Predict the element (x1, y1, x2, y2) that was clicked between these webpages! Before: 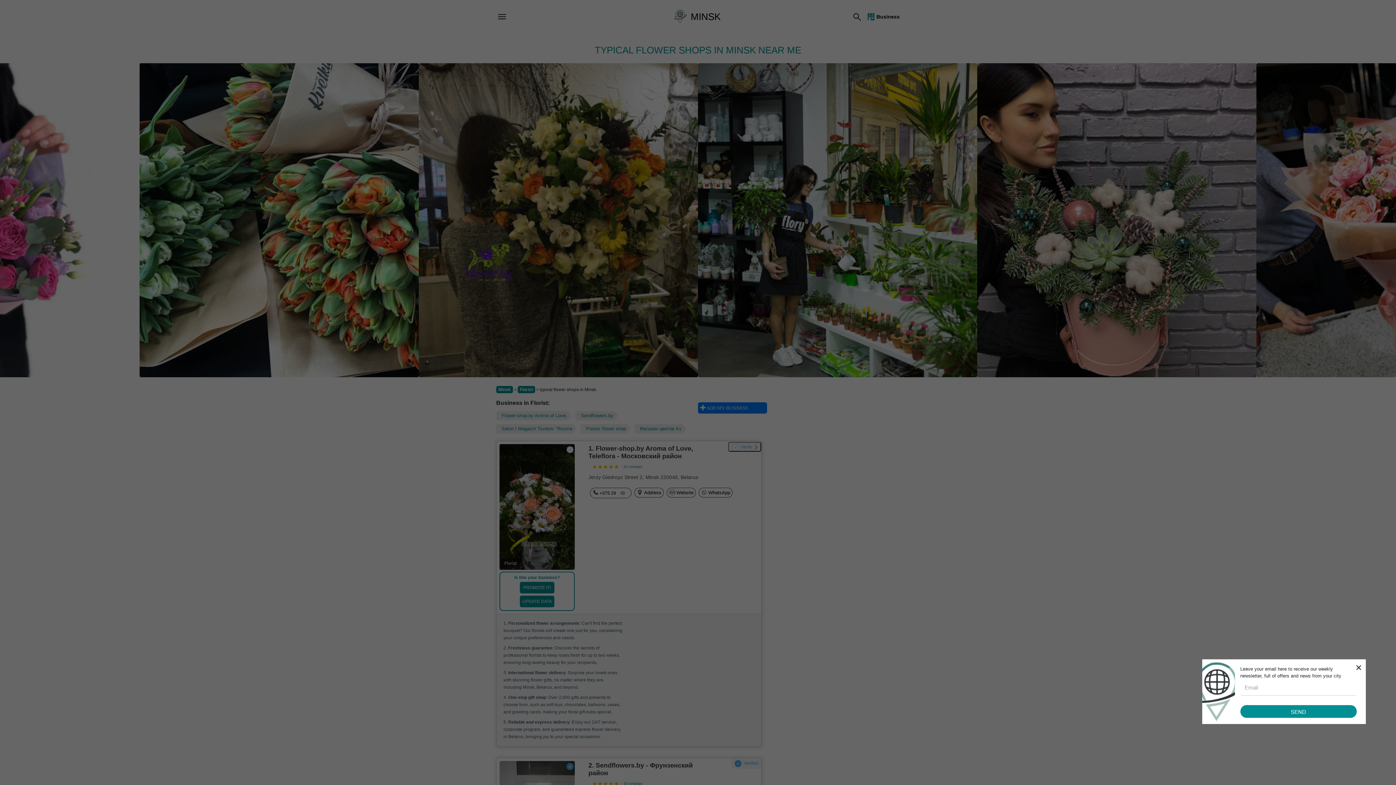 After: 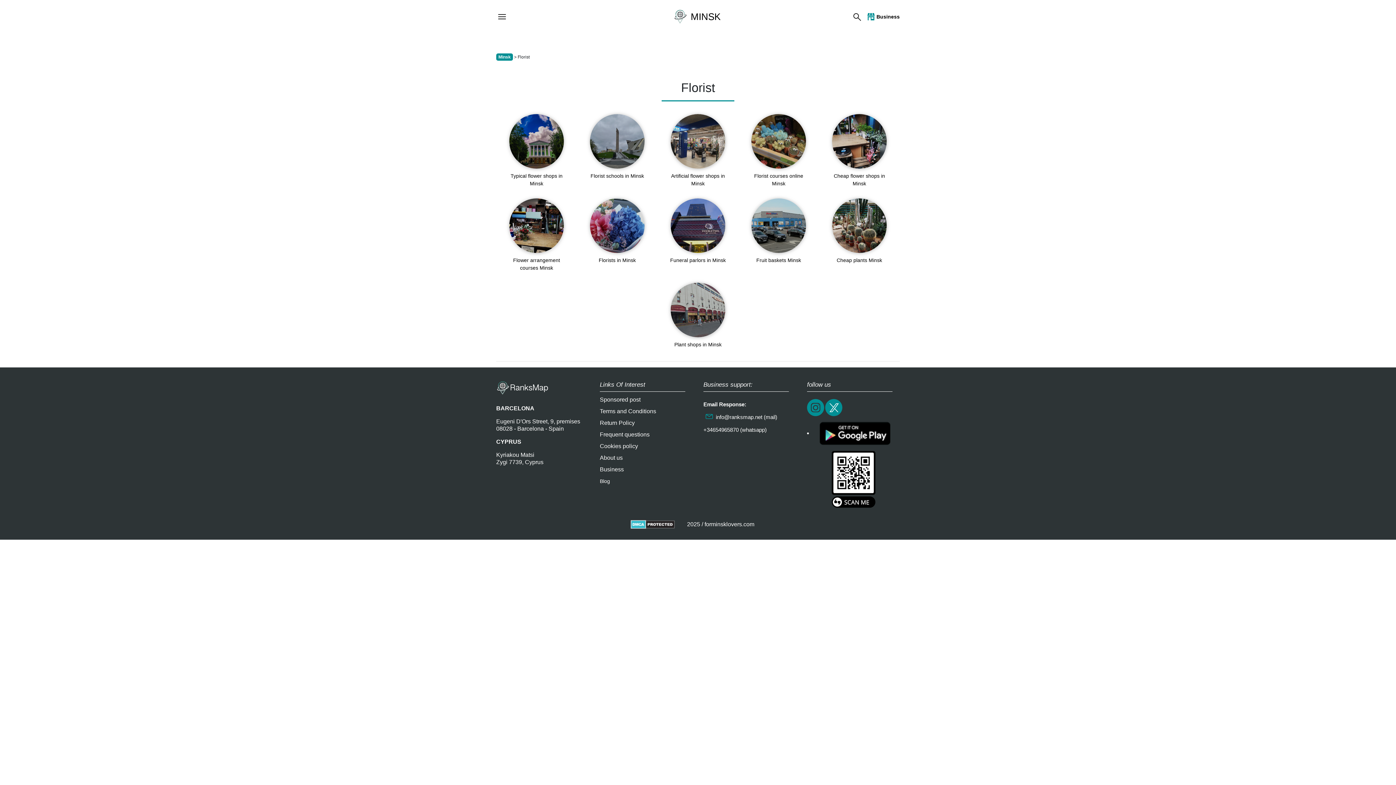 Action: label: Florist bbox: (517, 386, 535, 393)